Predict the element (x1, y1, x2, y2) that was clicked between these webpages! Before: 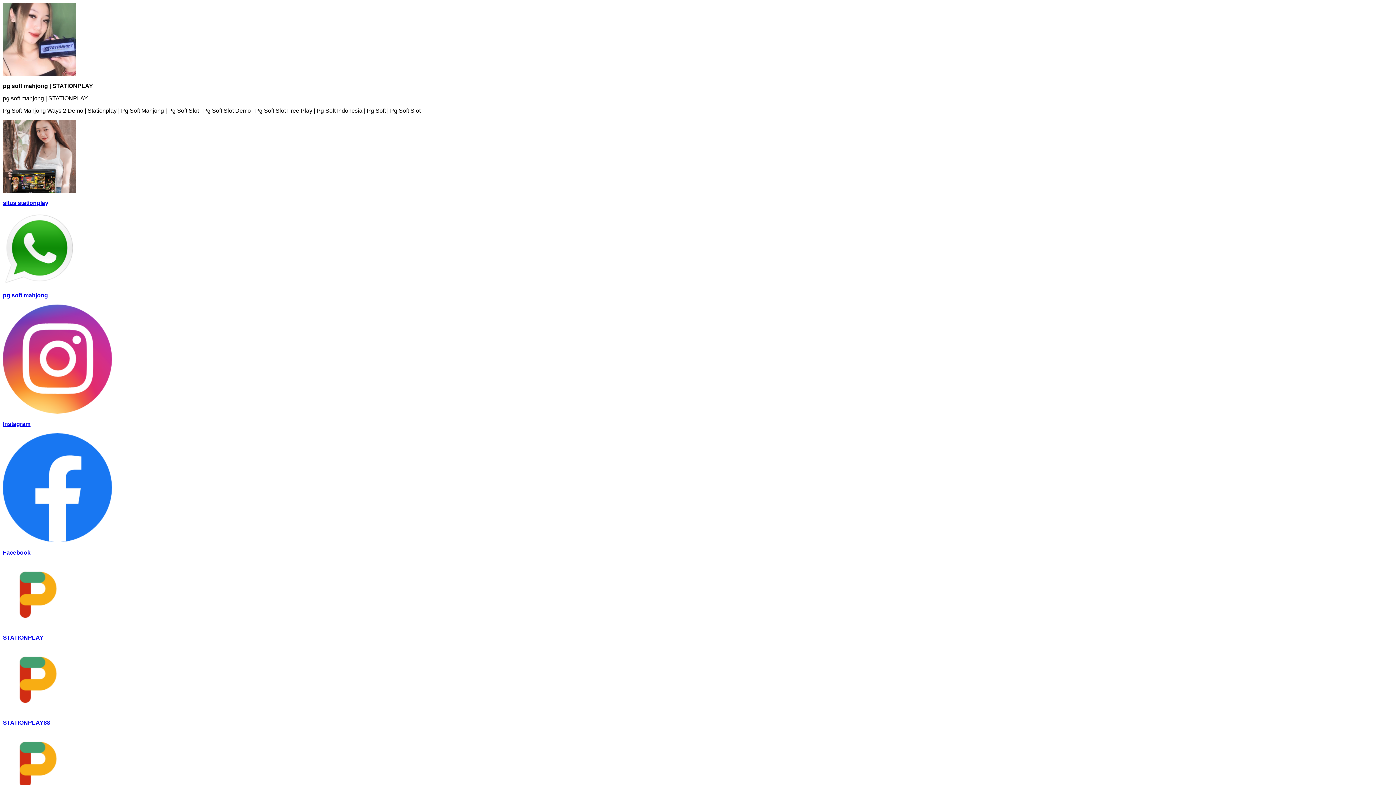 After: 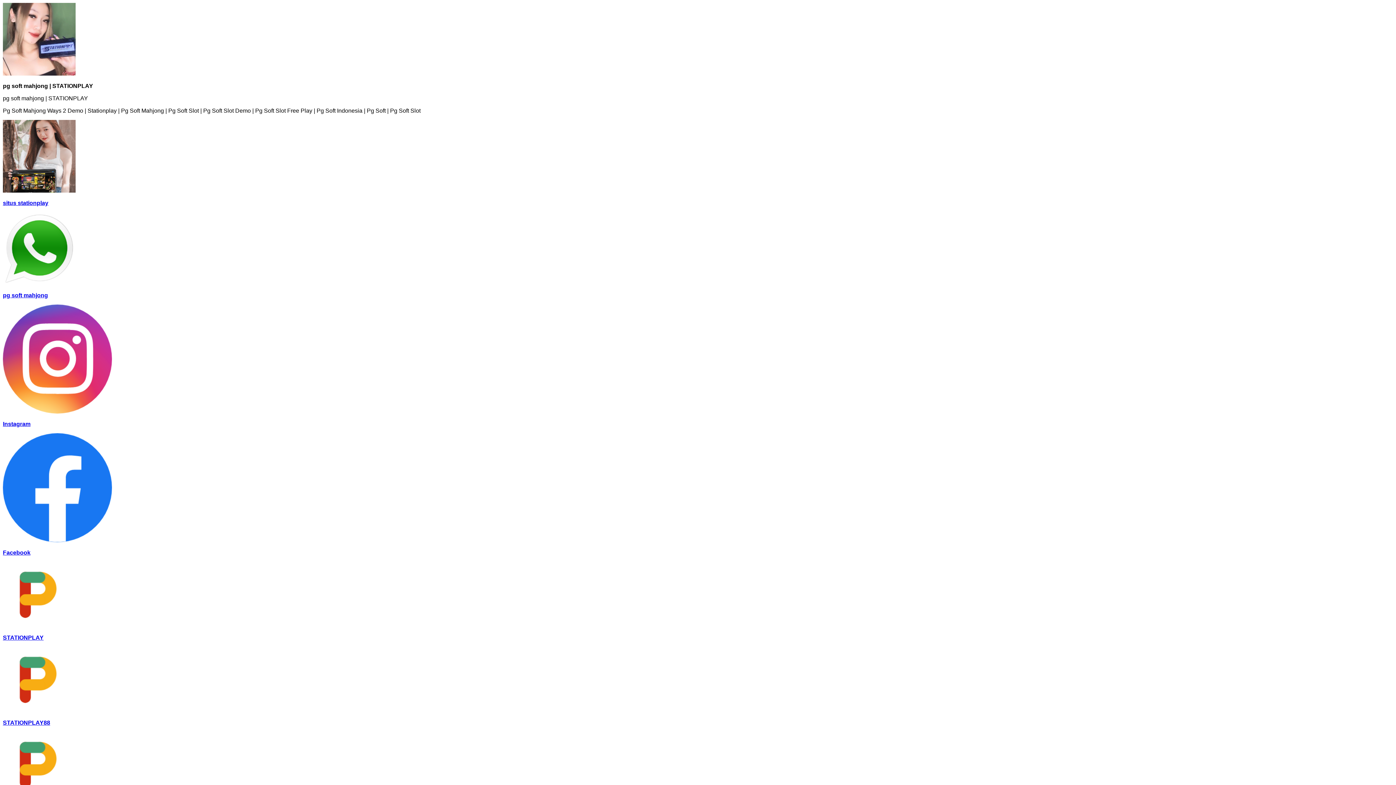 Action: bbox: (2, 562, 1393, 641) label: STATIONPLAY